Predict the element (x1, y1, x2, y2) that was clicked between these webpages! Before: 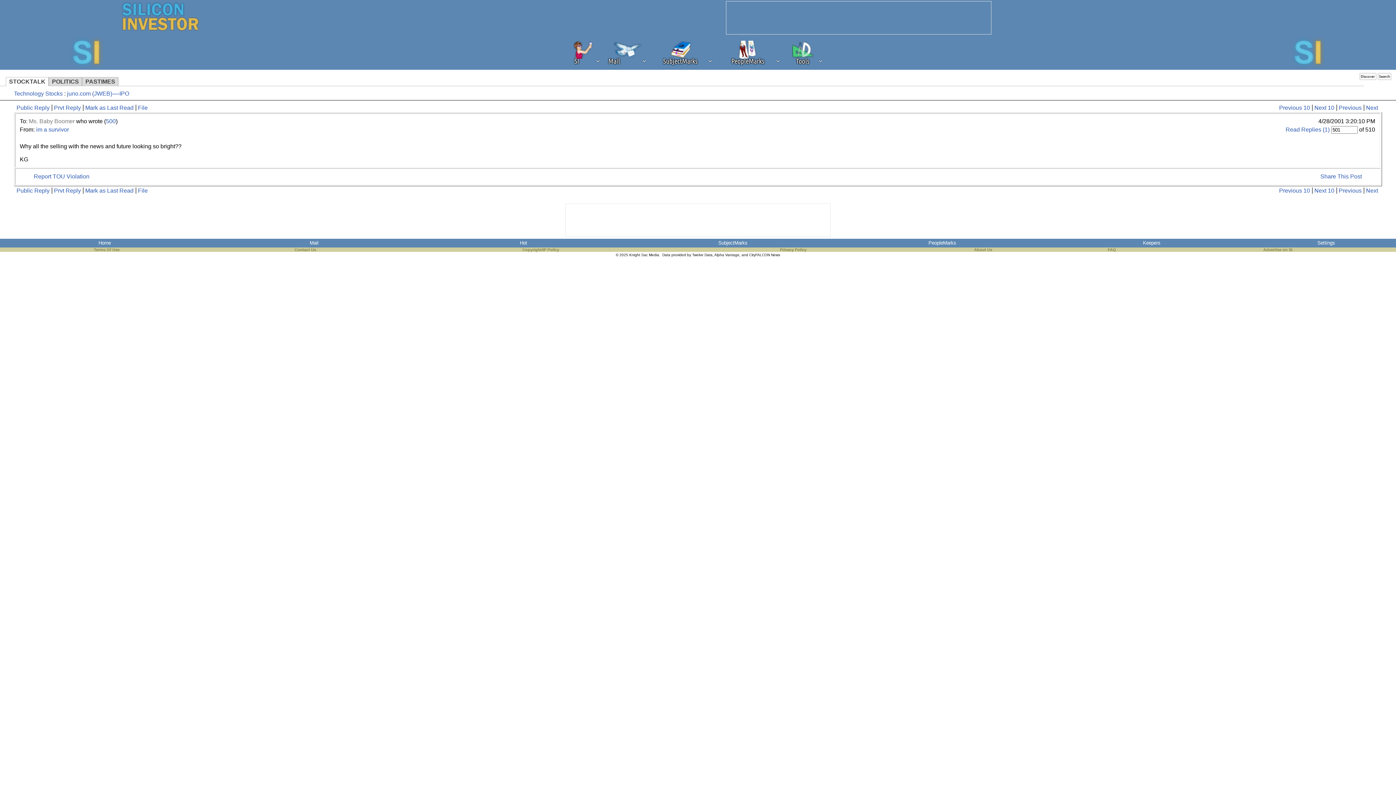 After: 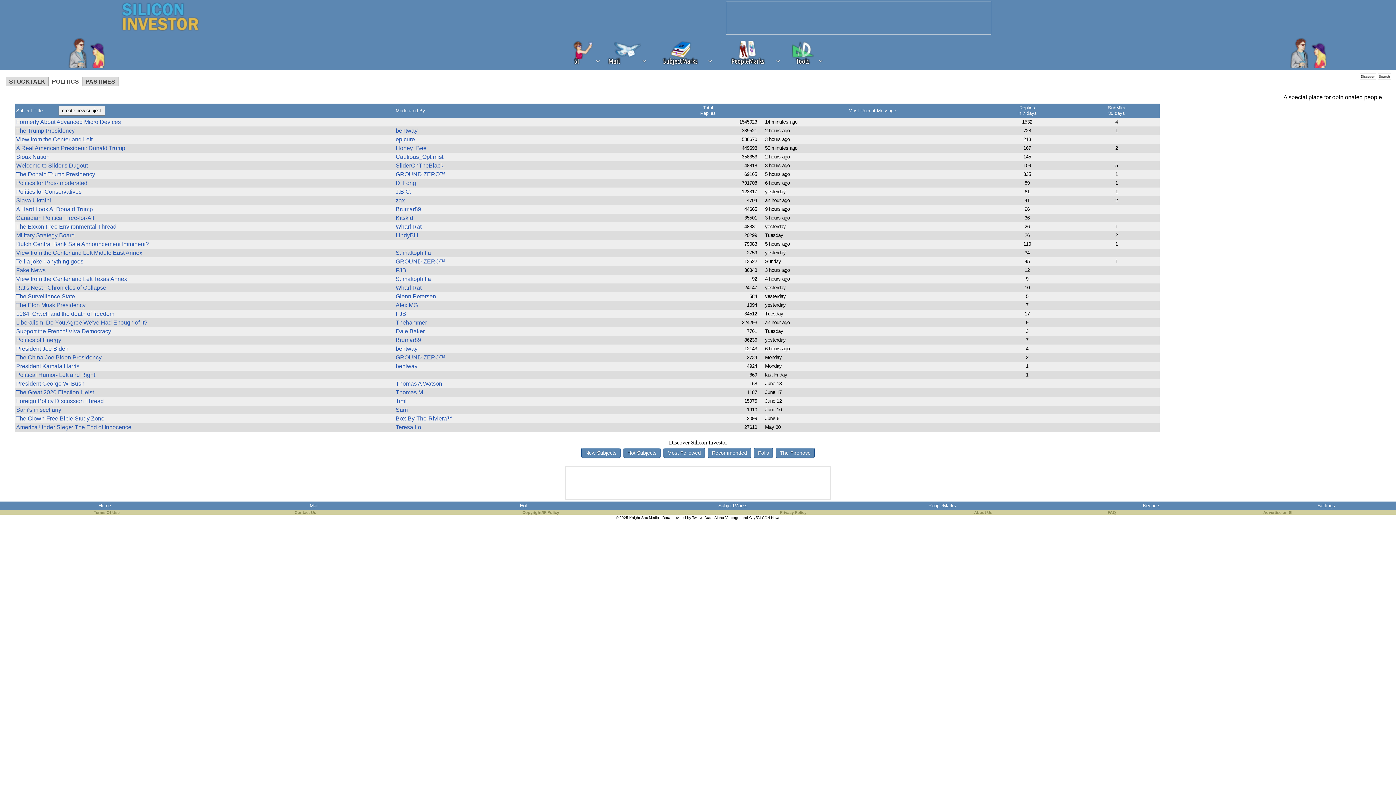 Action: bbox: (48, 77, 82, 86) label: POLITICS